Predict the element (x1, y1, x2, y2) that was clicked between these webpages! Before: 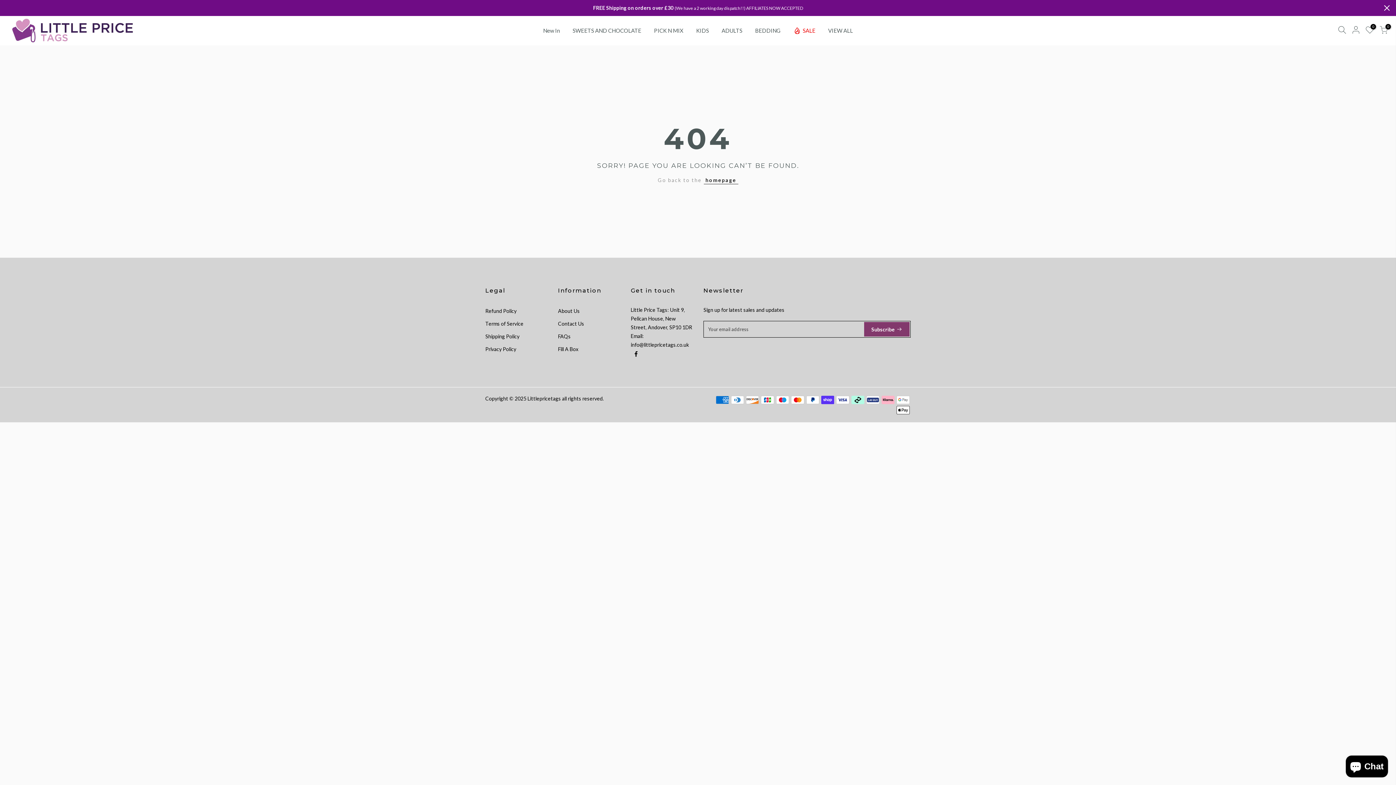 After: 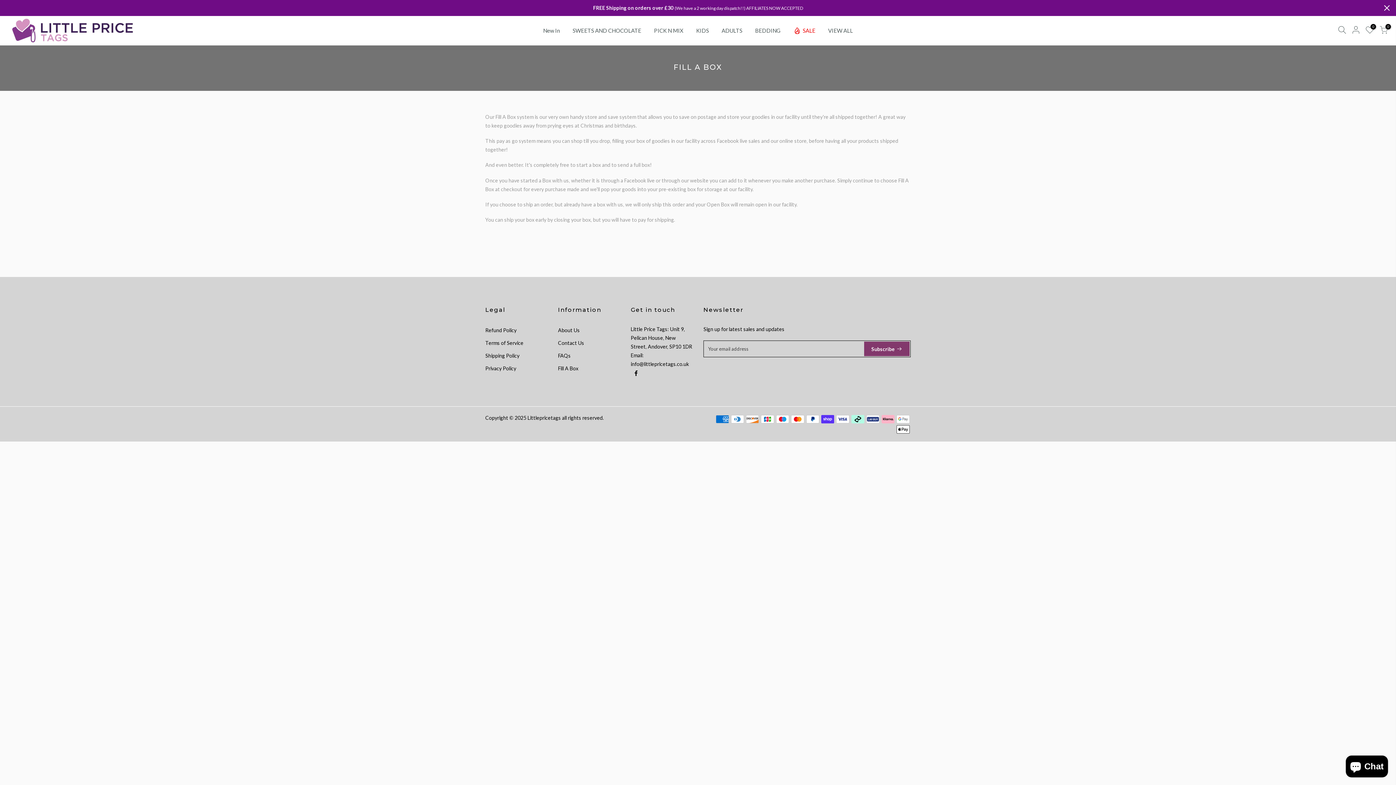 Action: bbox: (558, 346, 578, 352) label: Fill A Box